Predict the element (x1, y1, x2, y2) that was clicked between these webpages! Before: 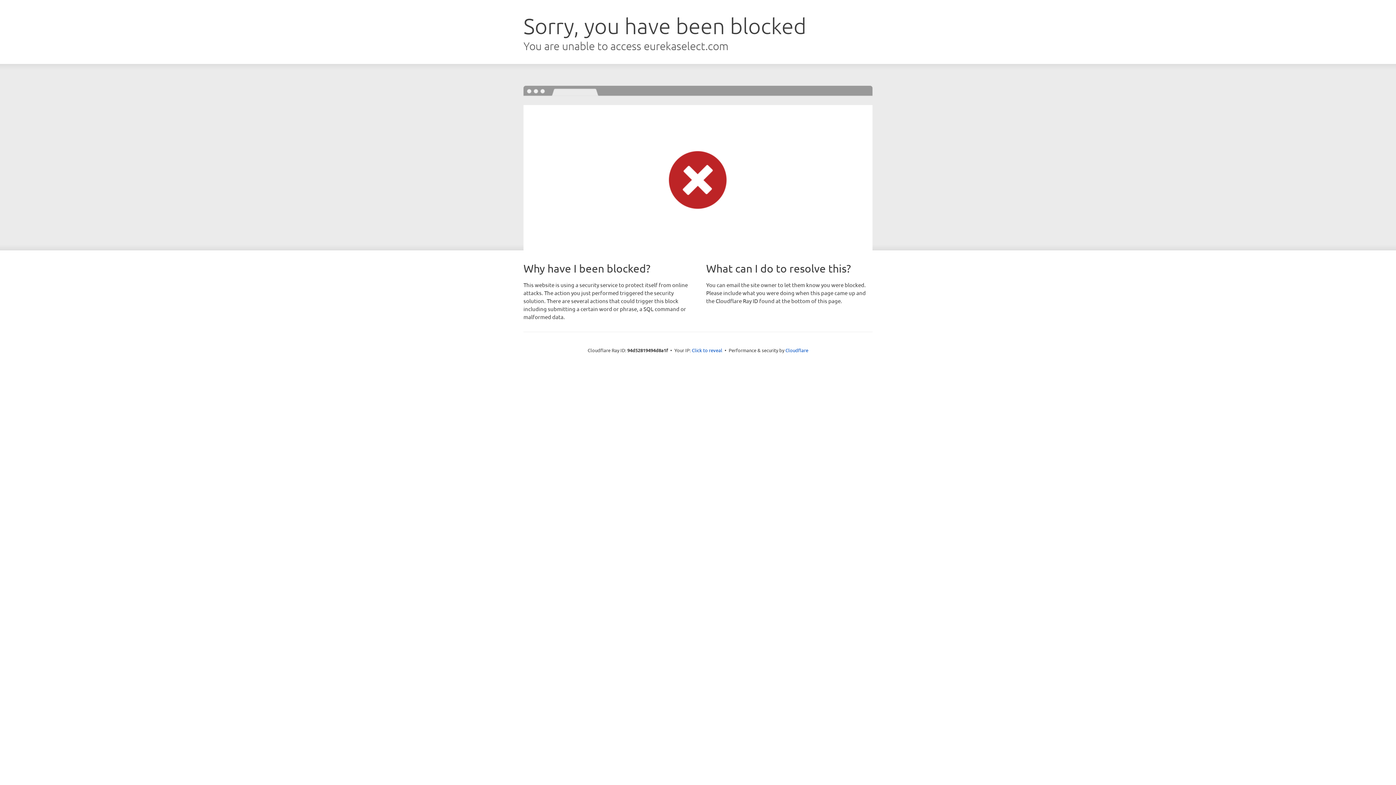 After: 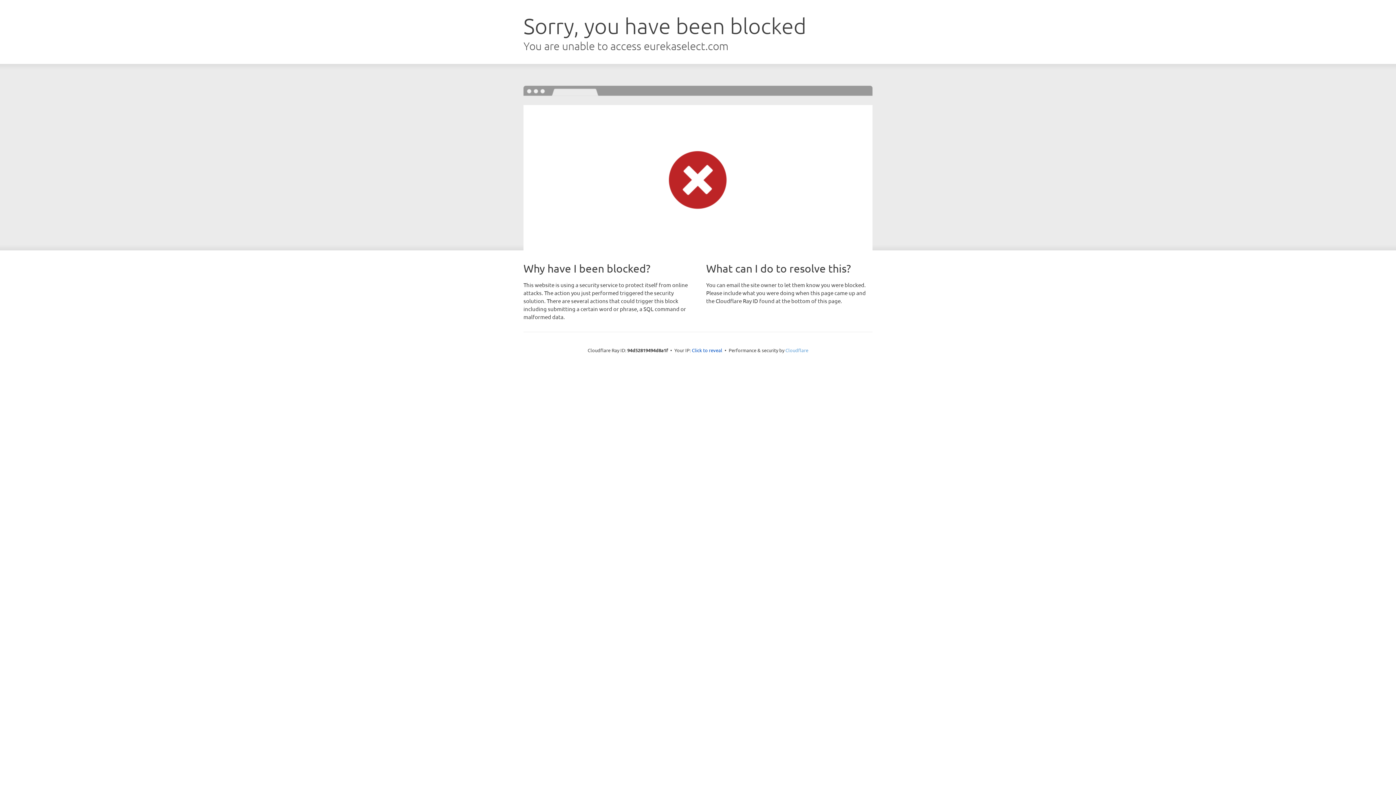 Action: bbox: (785, 347, 808, 353) label: Cloudflare